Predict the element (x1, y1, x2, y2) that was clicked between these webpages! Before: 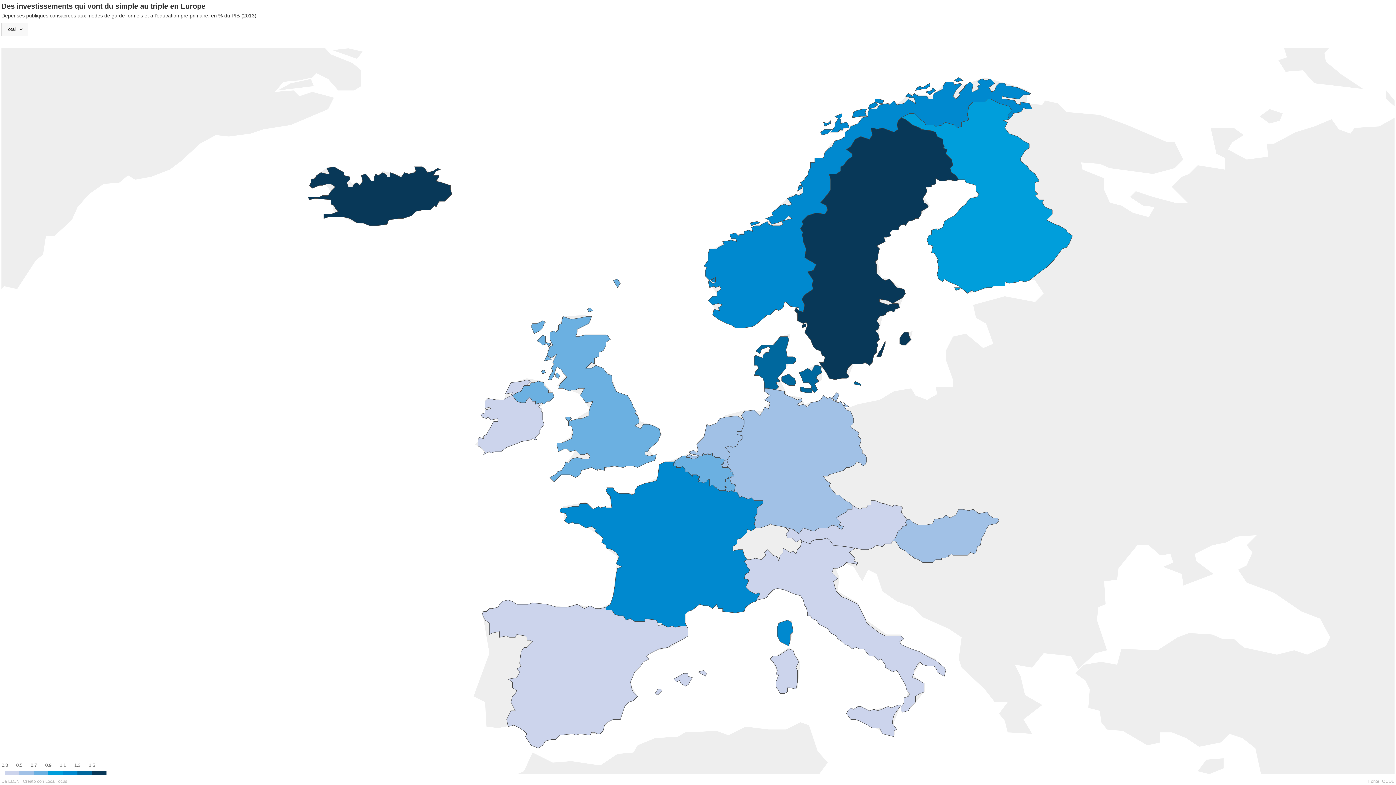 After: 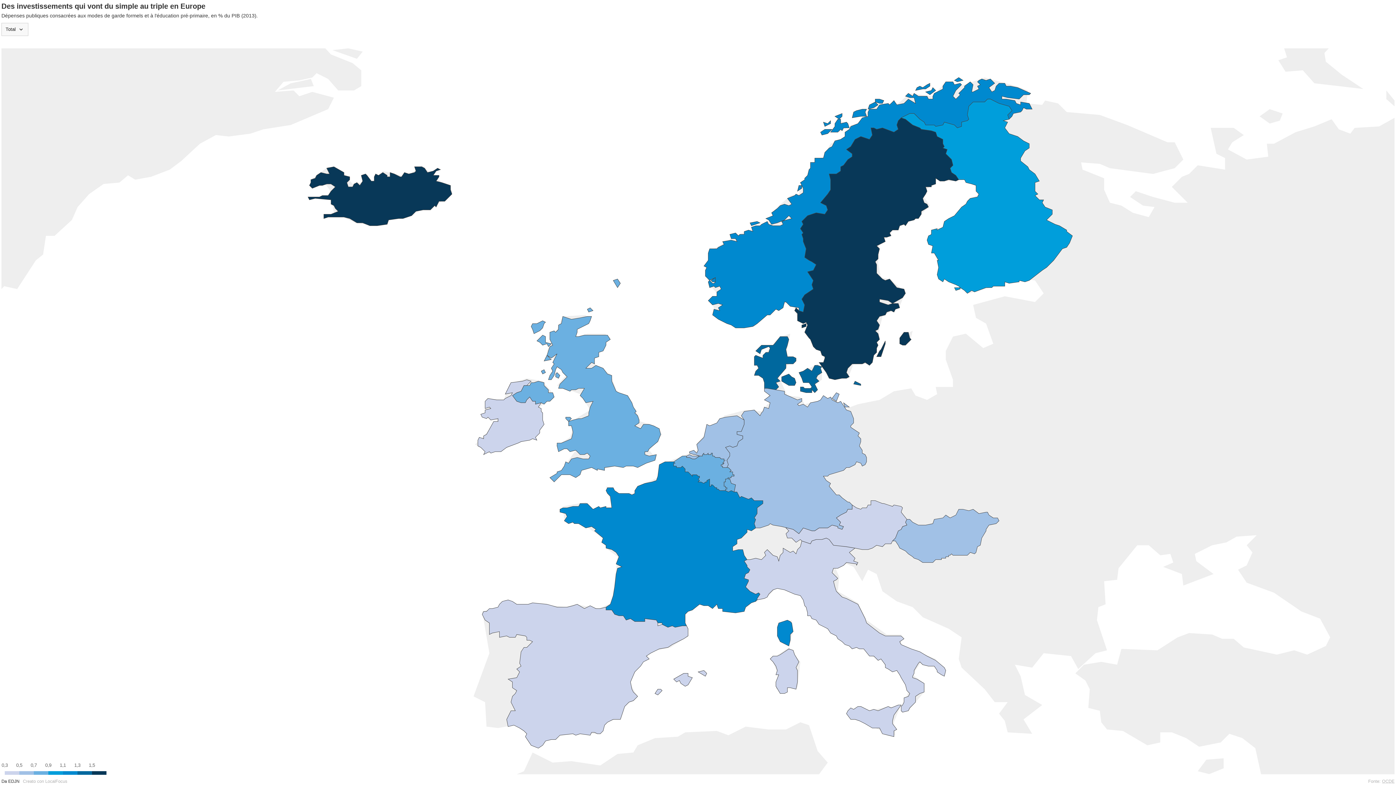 Action: bbox: (1, 779, 19, 784)